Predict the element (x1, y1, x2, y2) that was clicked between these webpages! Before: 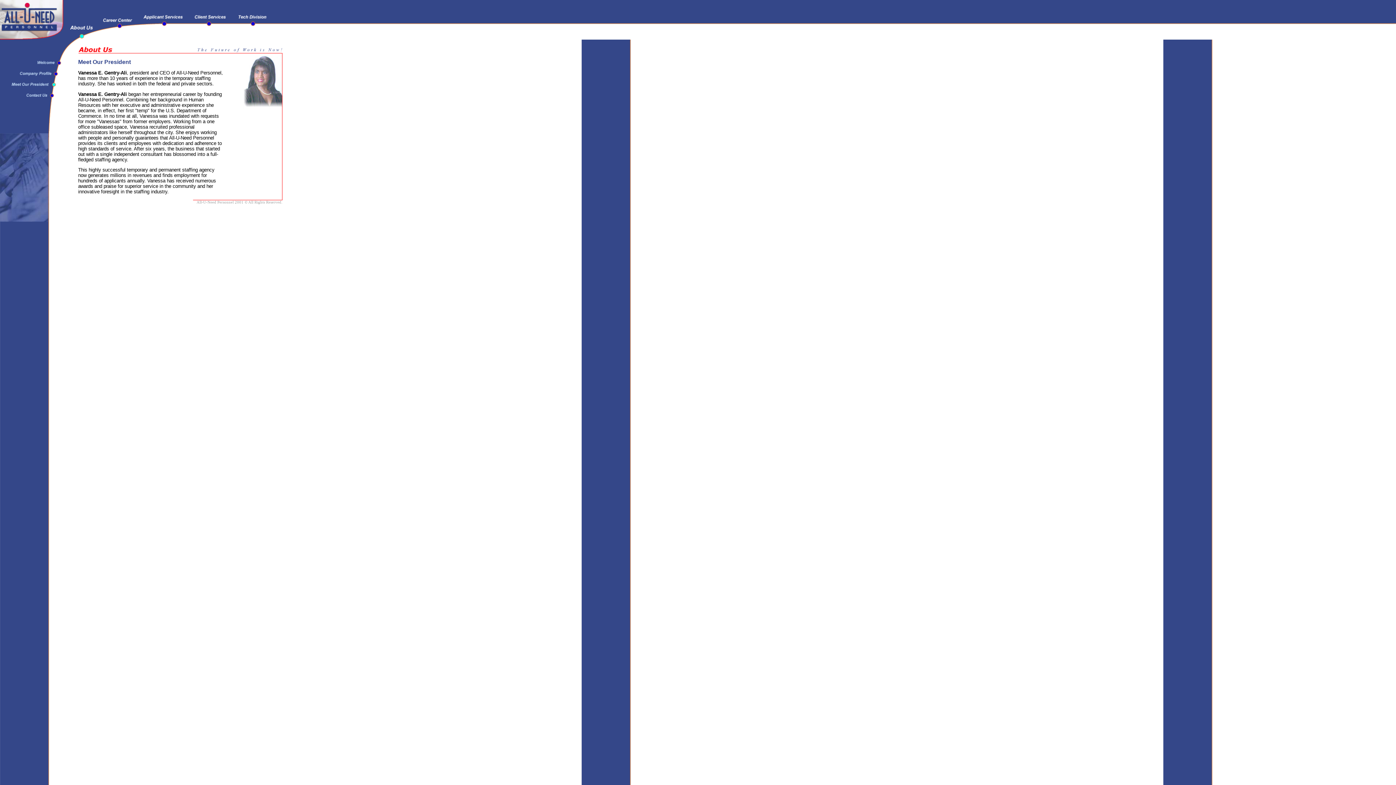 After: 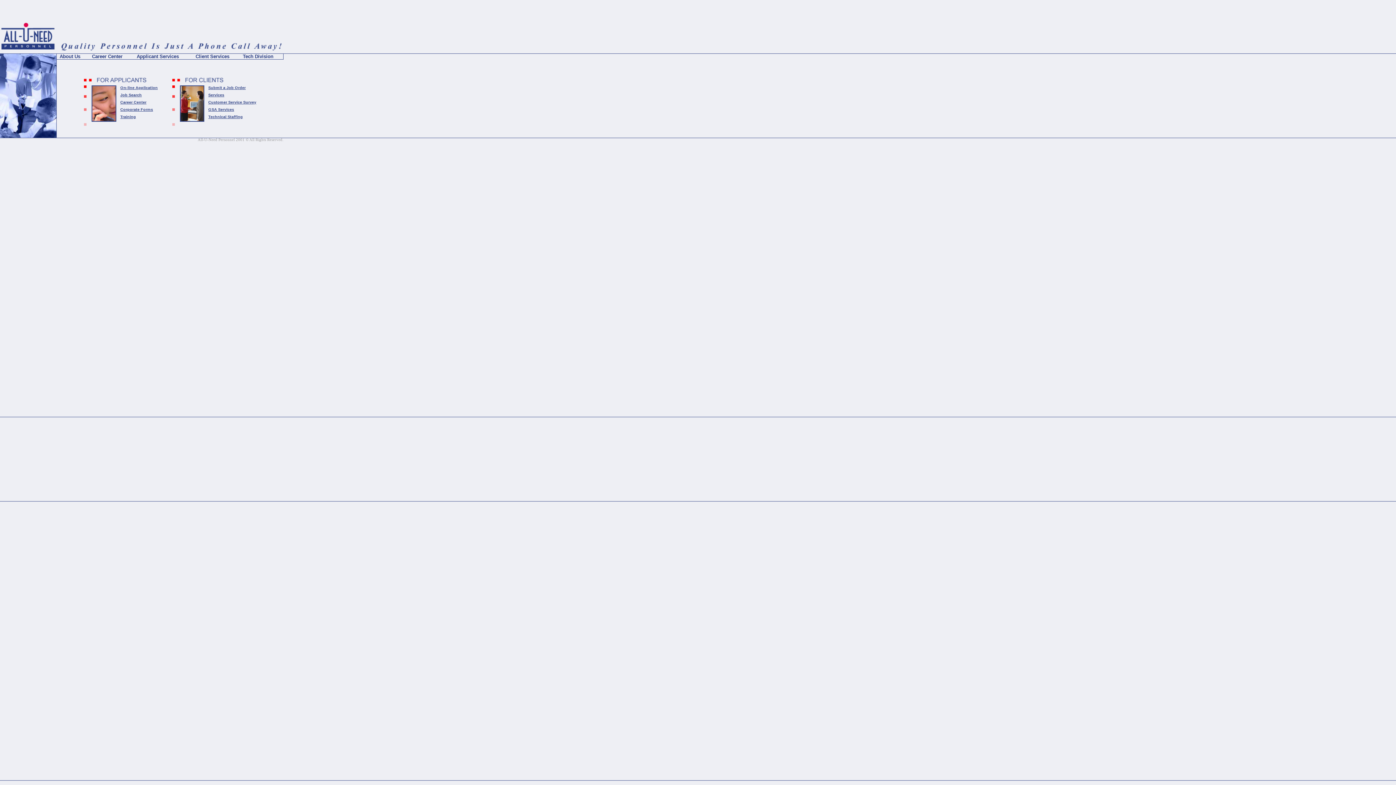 Action: bbox: (0, 35, 63, 40)